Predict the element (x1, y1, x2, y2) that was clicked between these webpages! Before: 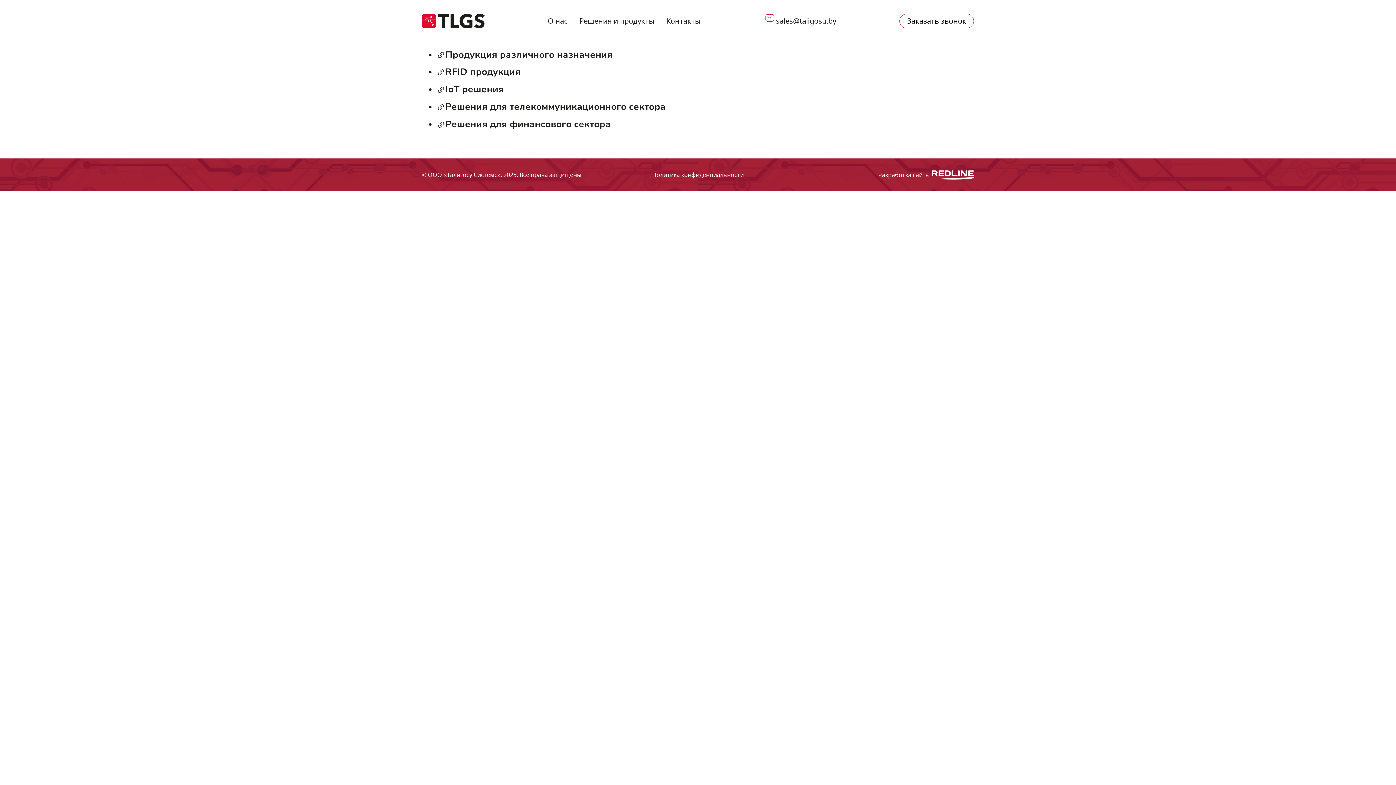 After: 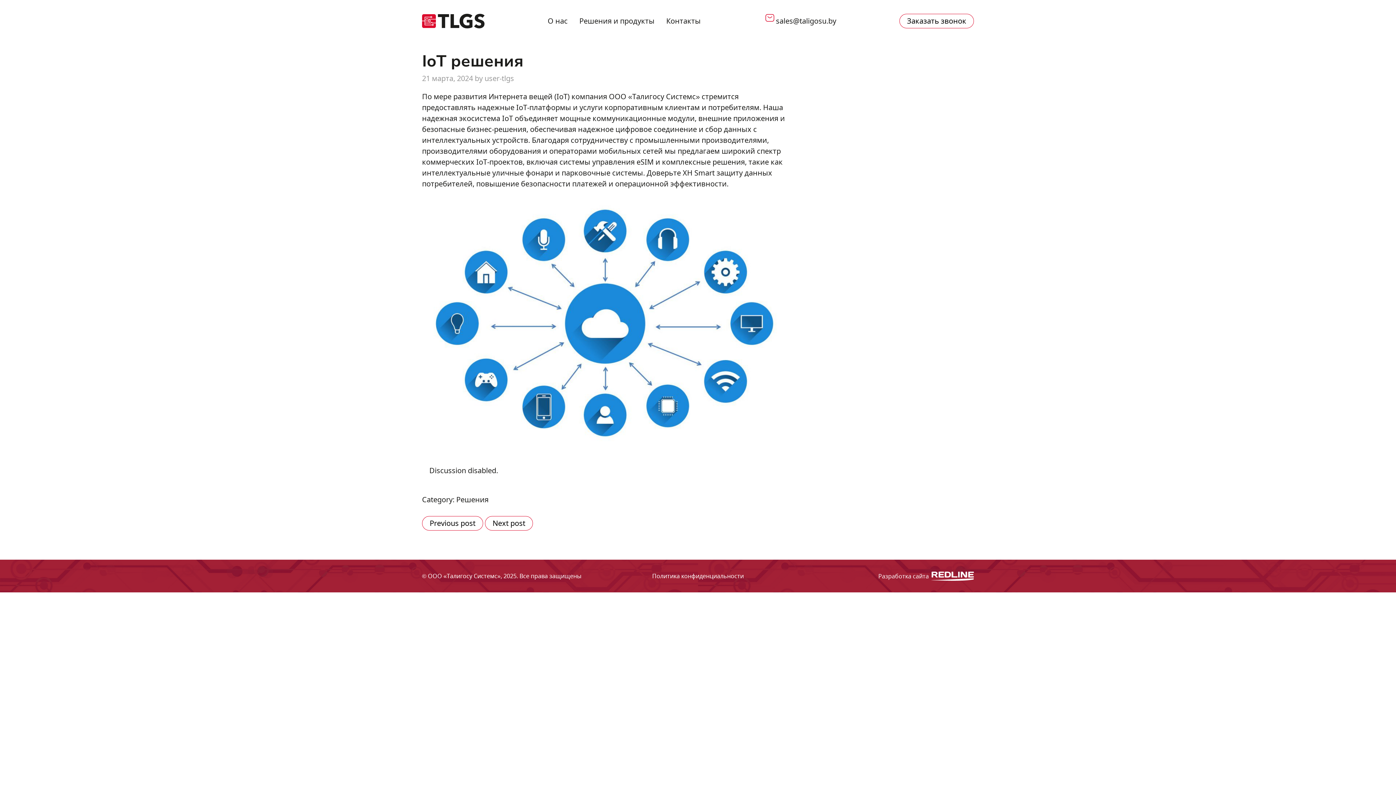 Action: bbox: (436, 83, 504, 95) label: IoT решения